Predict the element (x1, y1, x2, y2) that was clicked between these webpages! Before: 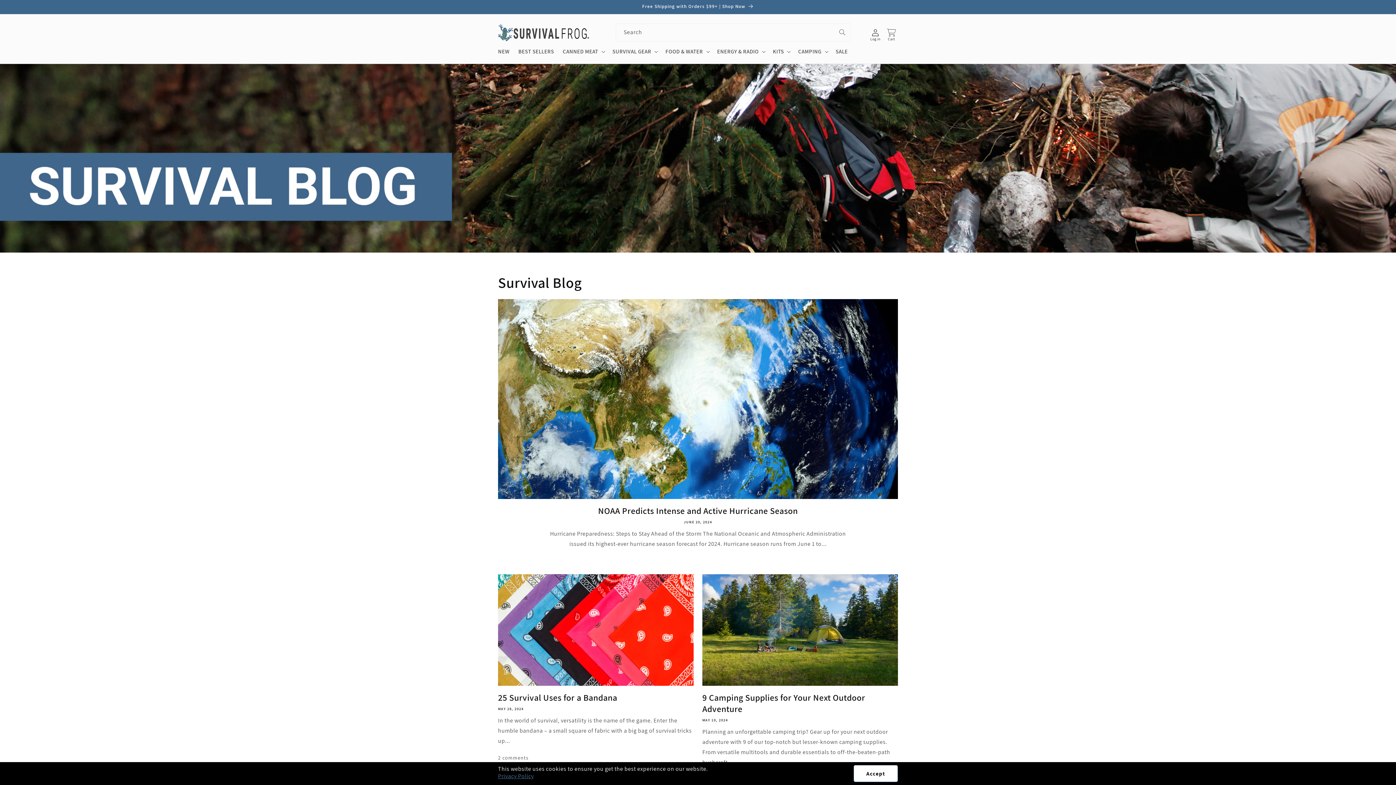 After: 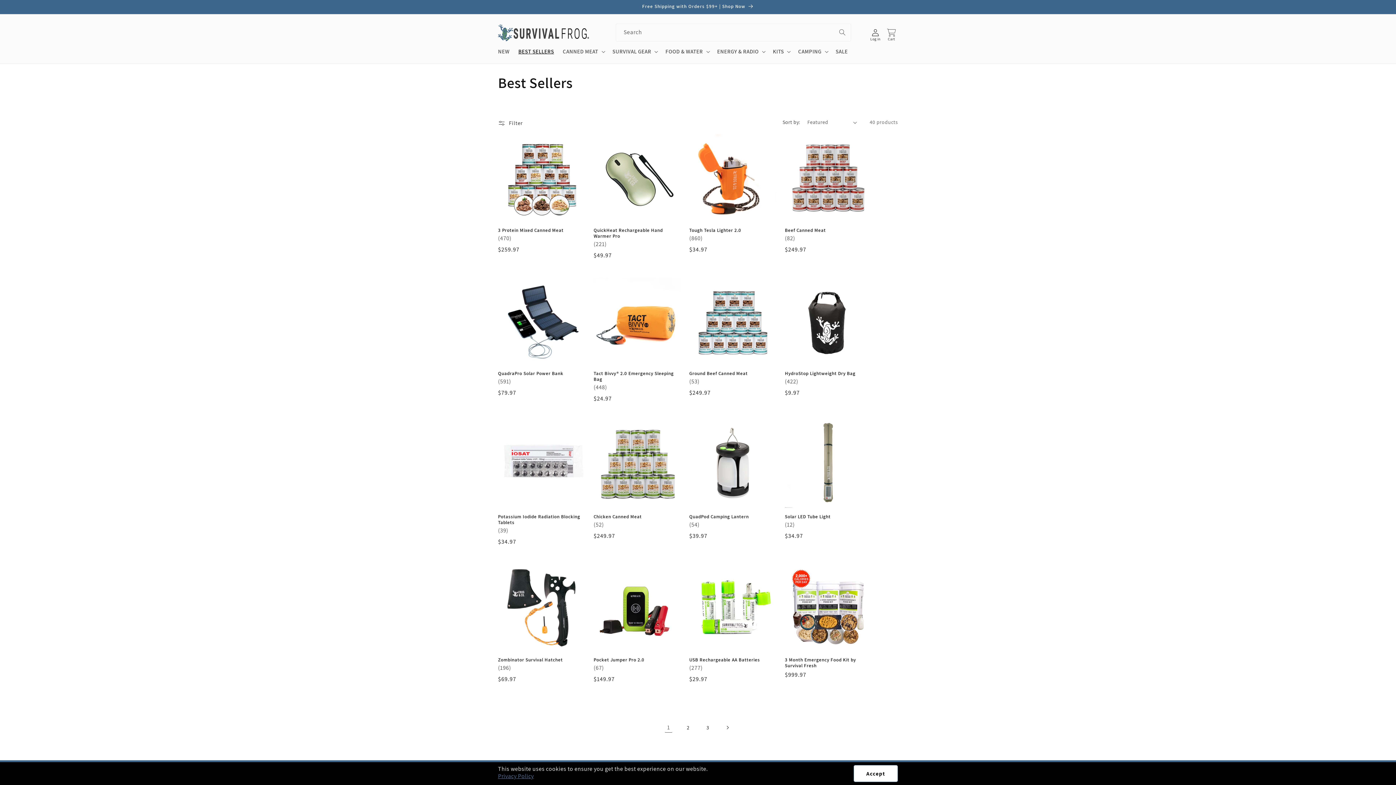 Action: bbox: (514, 43, 558, 59) label: BEST SELLERS